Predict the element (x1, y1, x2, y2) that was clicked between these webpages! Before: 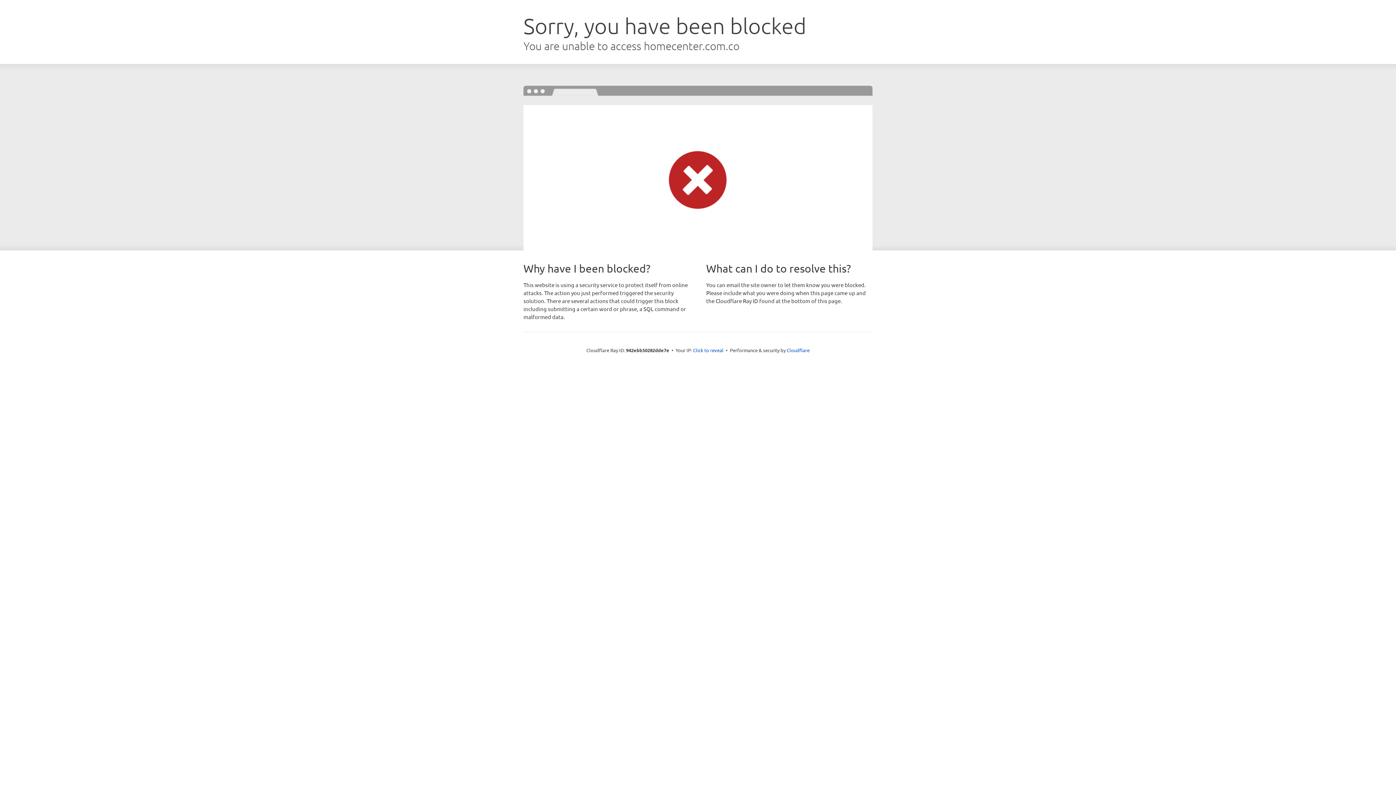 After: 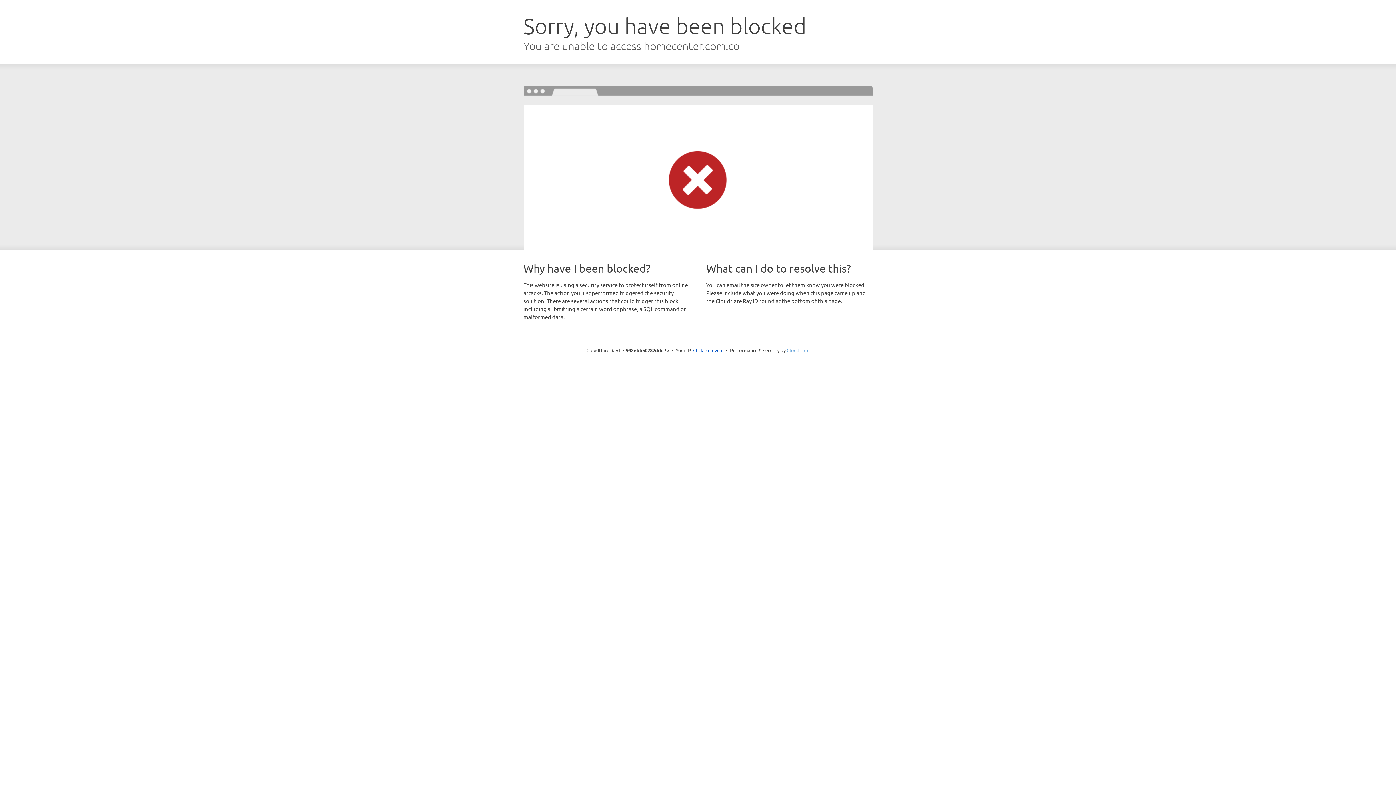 Action: label: Cloudflare bbox: (786, 347, 809, 353)